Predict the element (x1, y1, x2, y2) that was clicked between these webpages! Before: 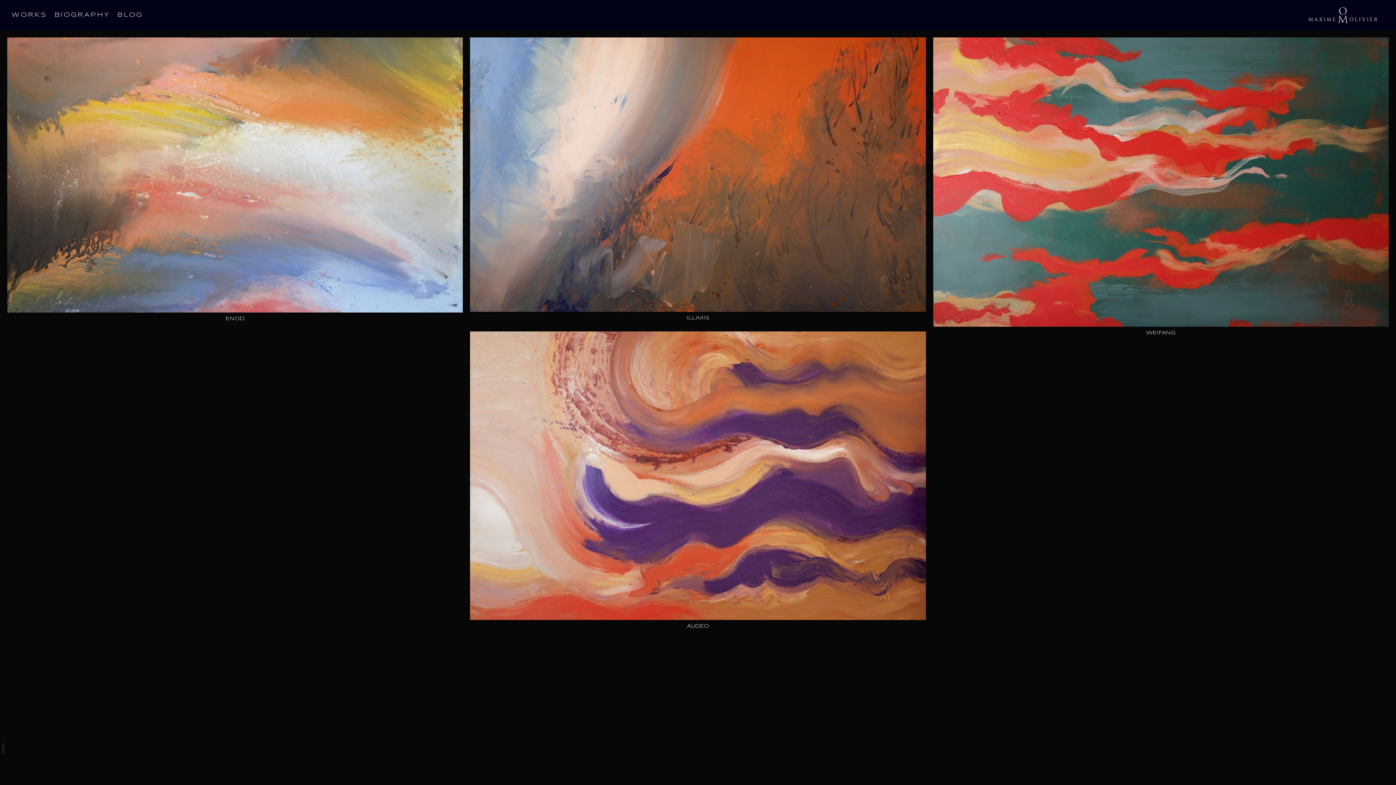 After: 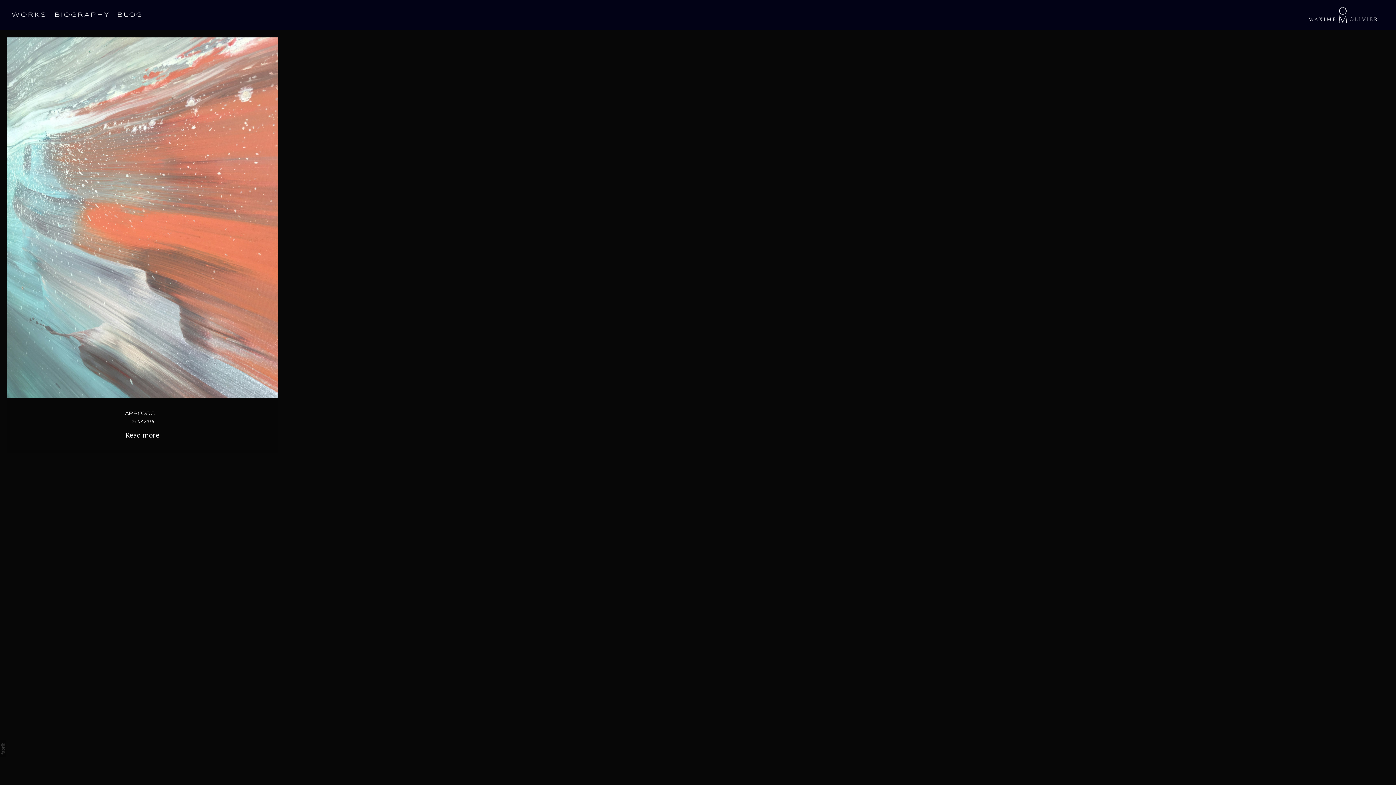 Action: label: Blog bbox: (117, 10, 142, 19)